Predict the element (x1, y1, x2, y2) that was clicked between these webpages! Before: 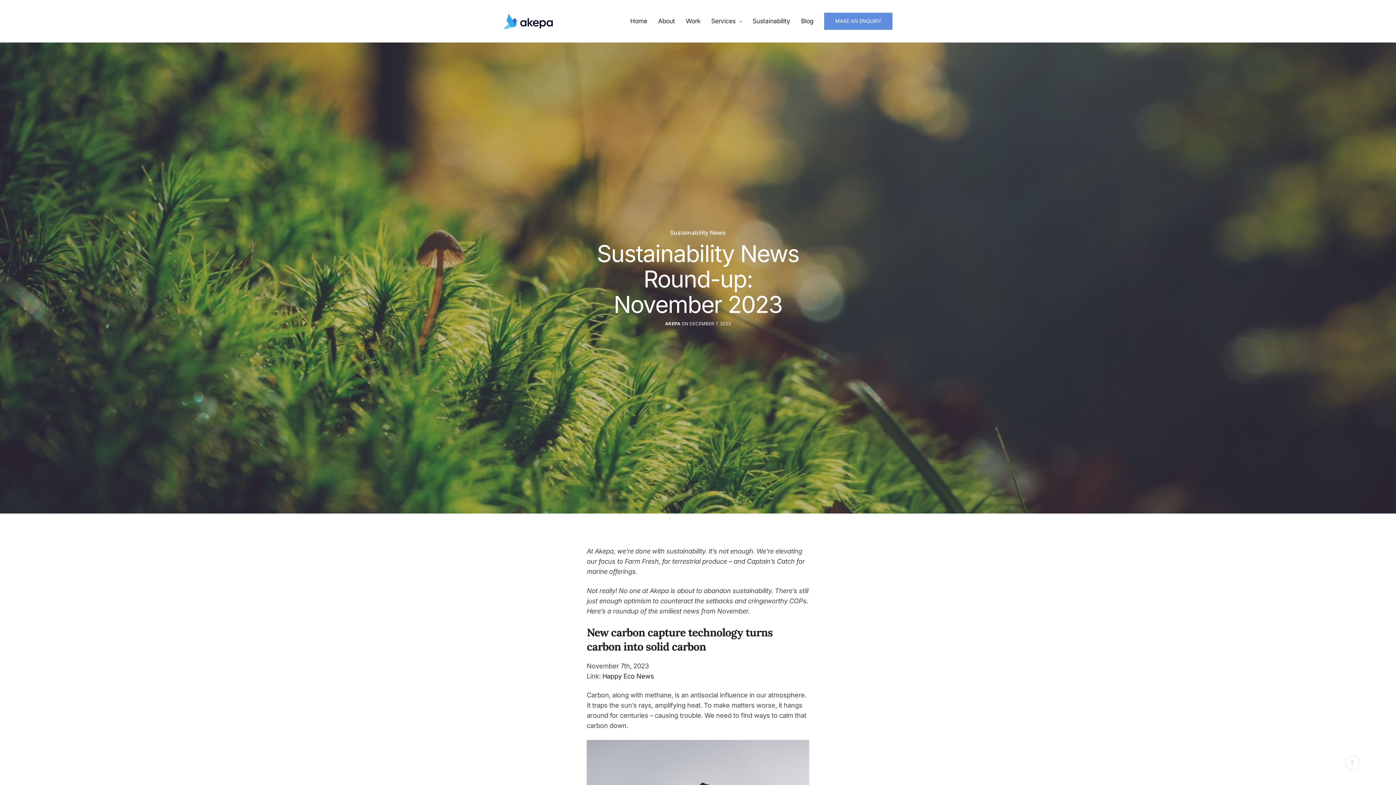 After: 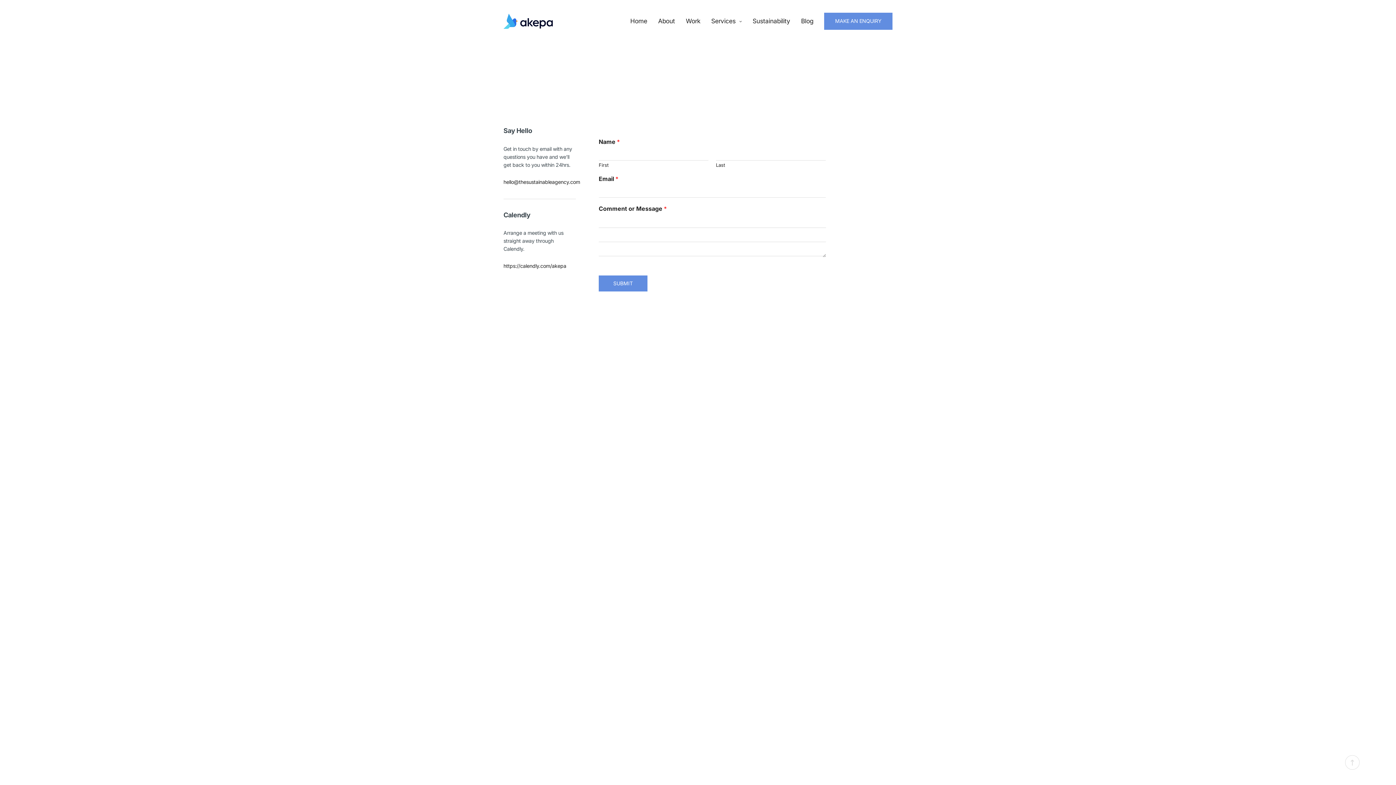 Action: label: MAKE AN ENQUIRY bbox: (824, 12, 892, 29)